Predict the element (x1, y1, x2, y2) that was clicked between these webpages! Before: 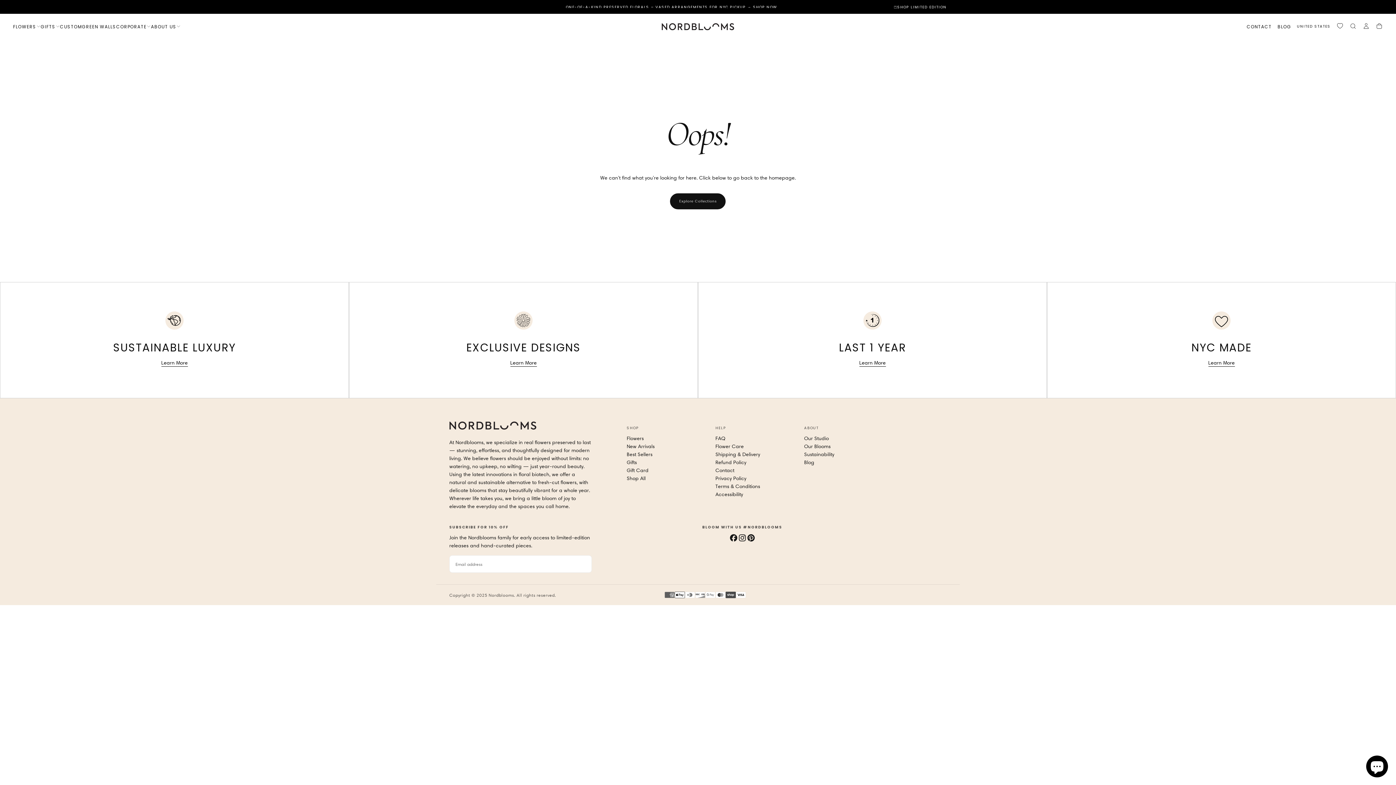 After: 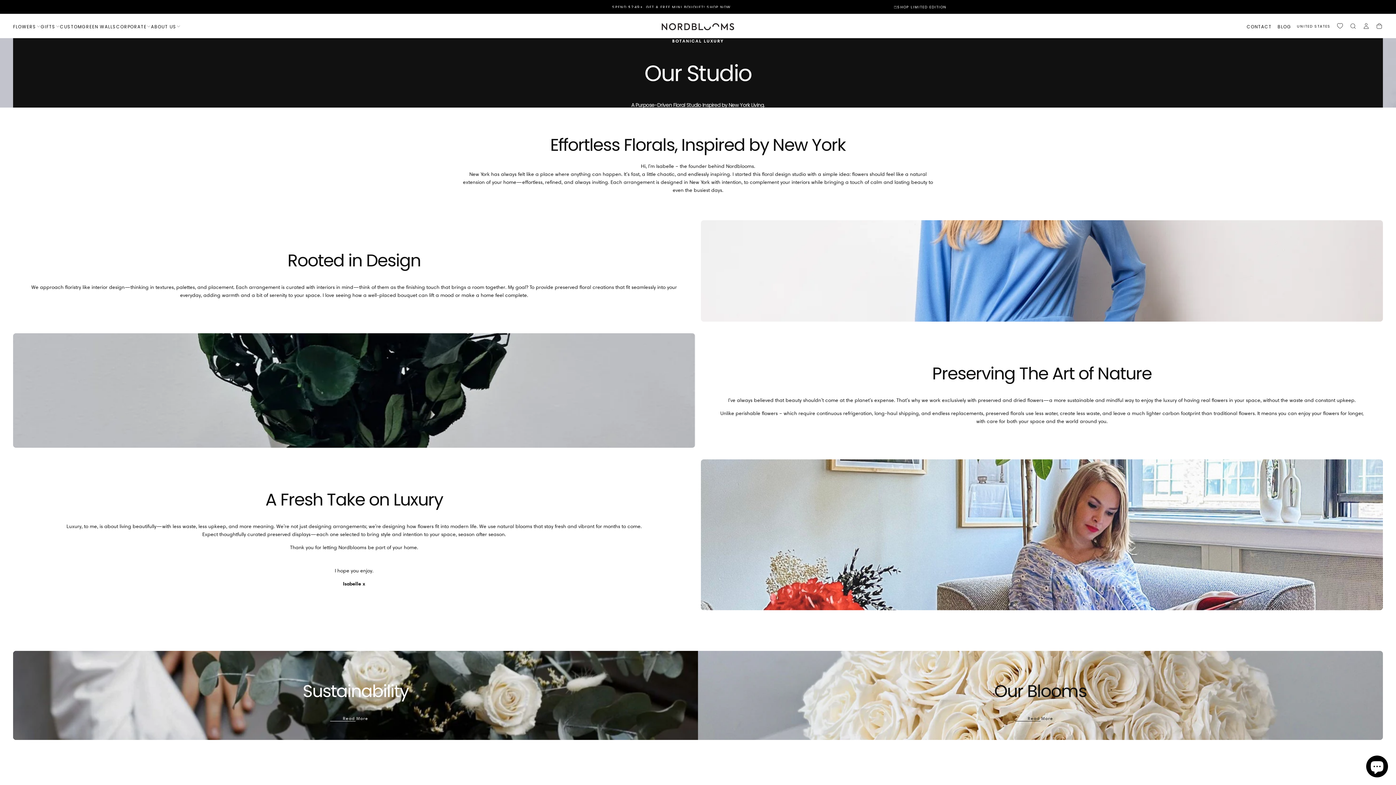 Action: label: Our Studio bbox: (804, 434, 858, 442)